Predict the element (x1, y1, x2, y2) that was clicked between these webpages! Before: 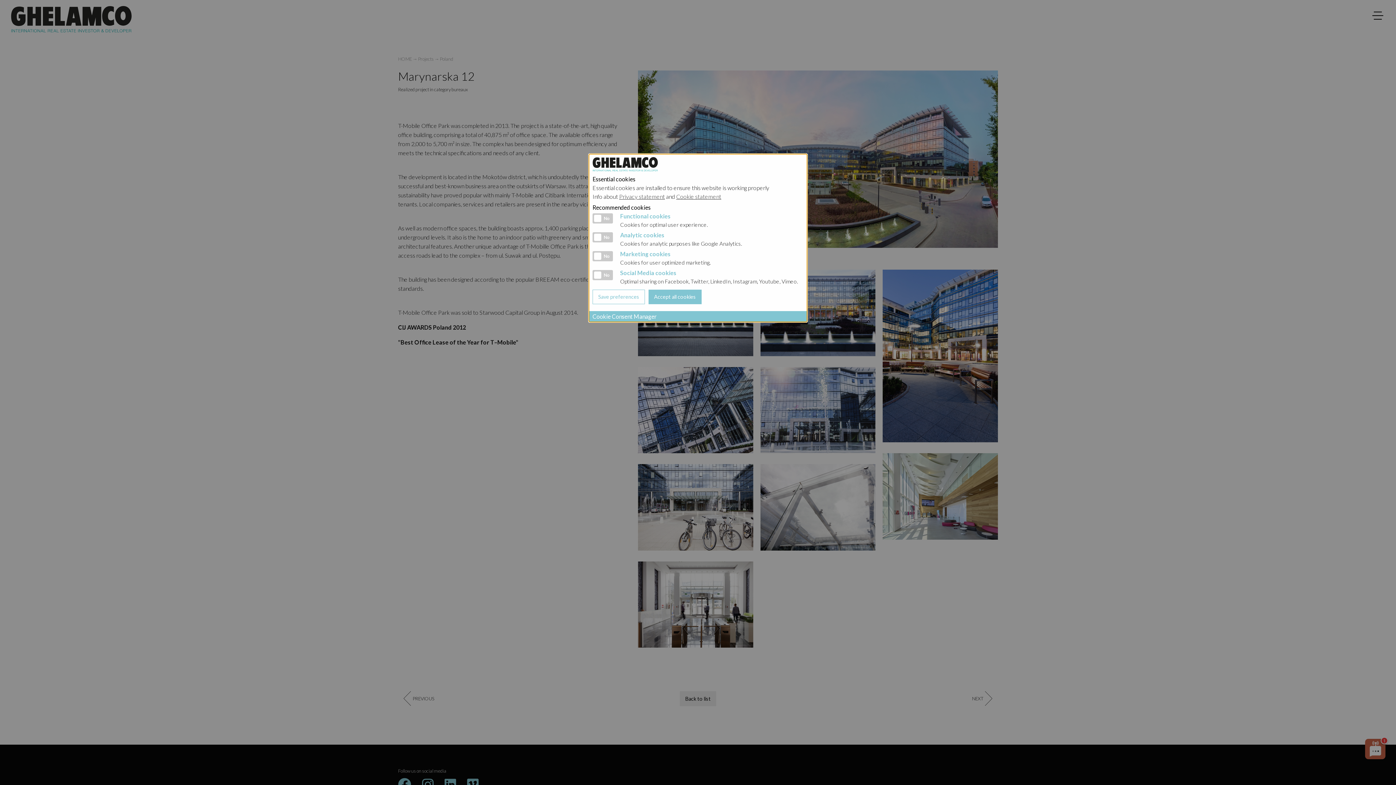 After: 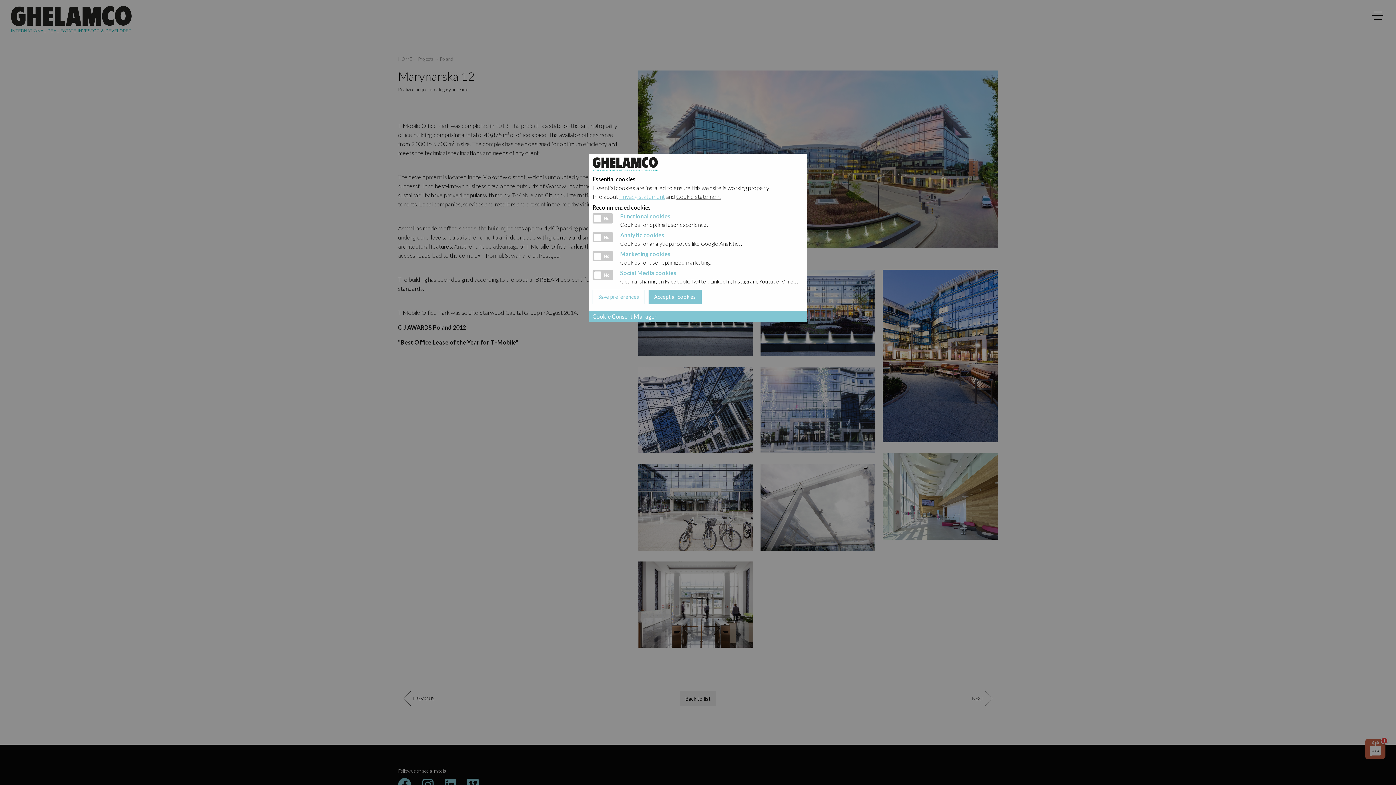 Action: bbox: (619, 193, 665, 200) label: Privacy statement